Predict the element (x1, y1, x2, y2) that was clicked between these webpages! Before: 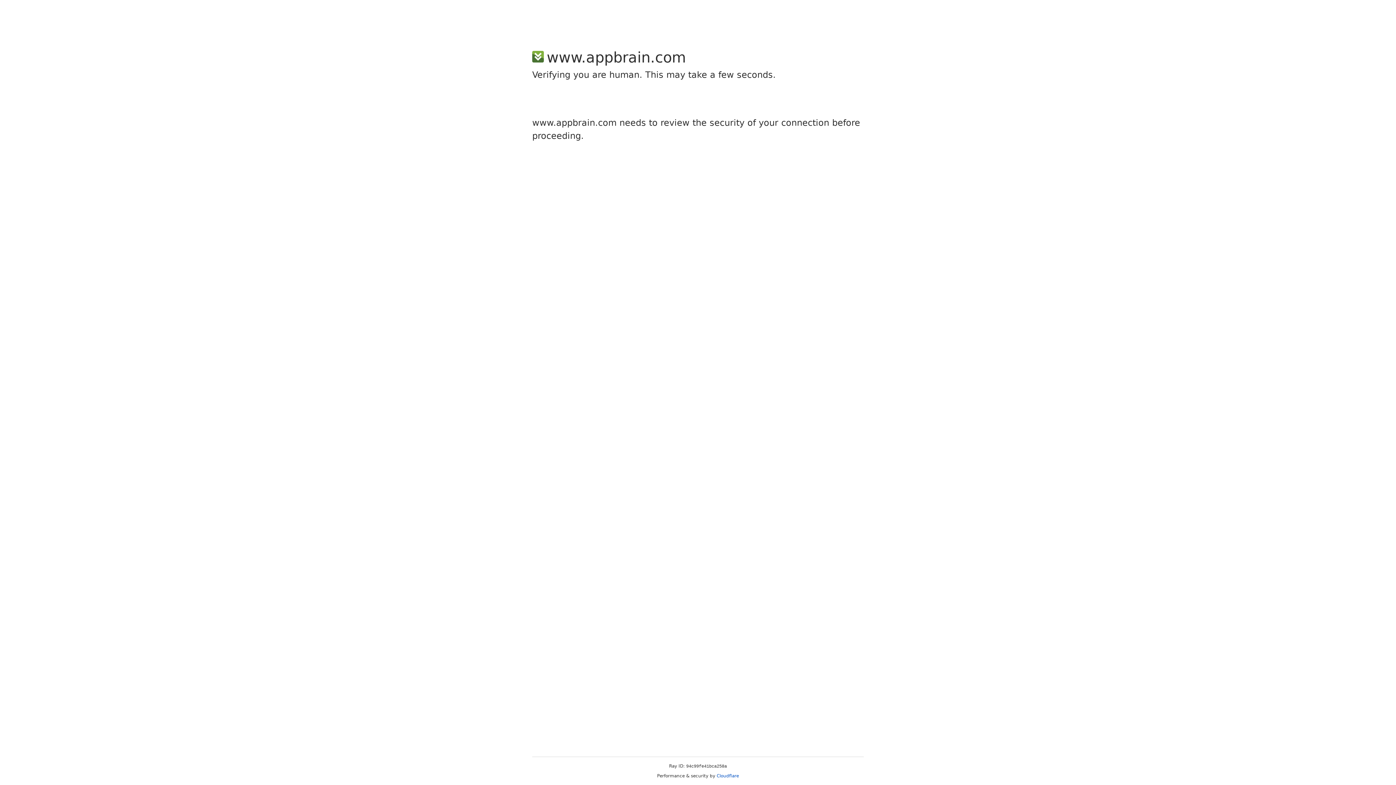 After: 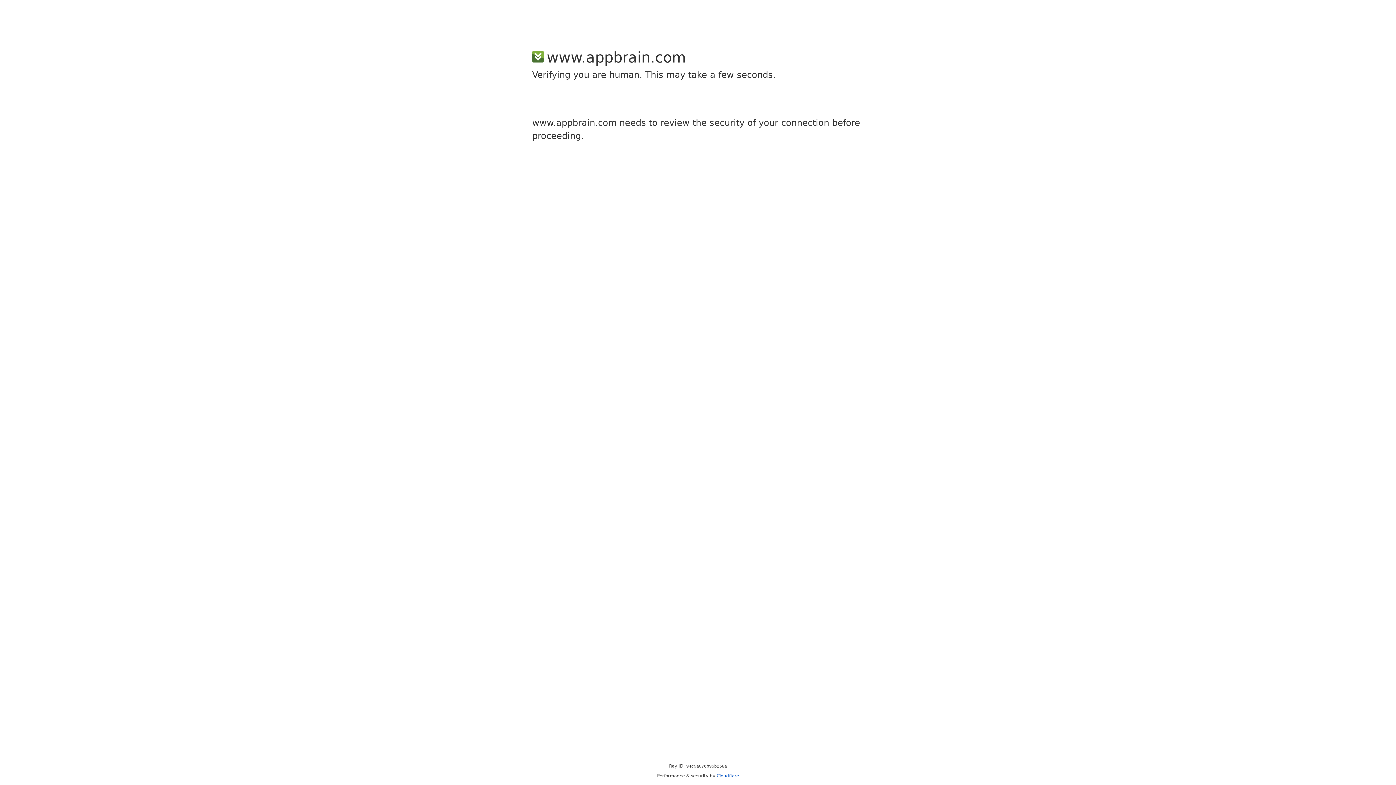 Action: bbox: (716, 773, 739, 778) label: Cloudflare